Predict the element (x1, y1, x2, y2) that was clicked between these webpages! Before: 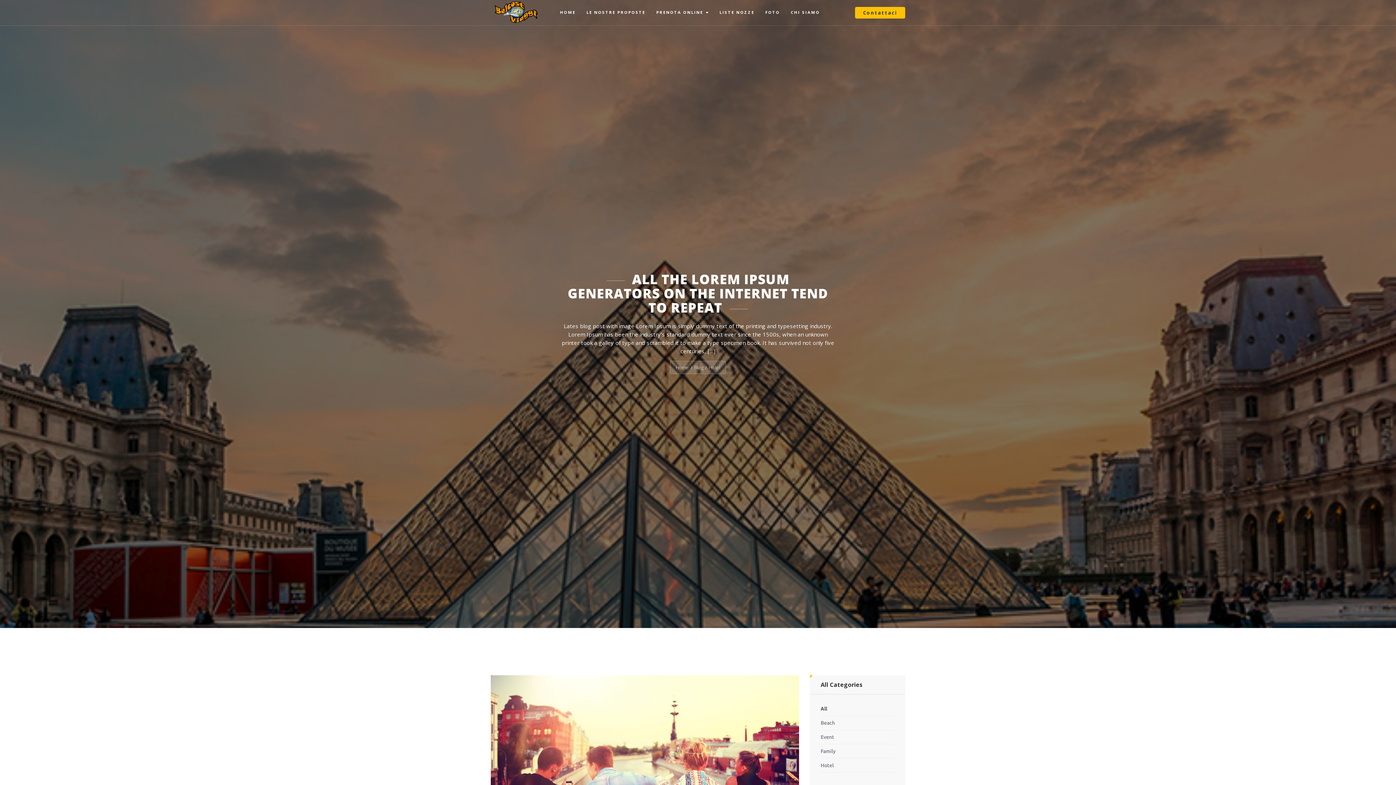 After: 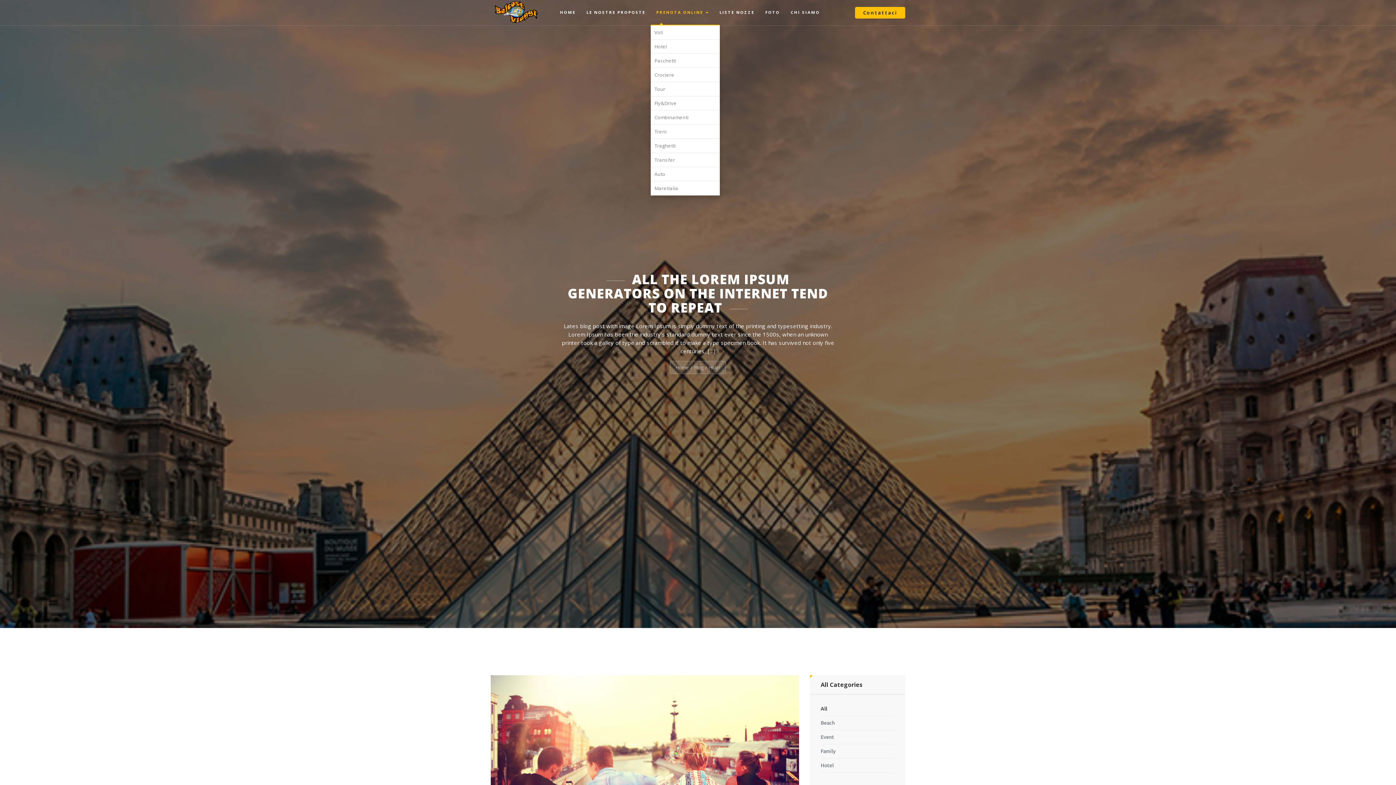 Action: bbox: (650, 0, 714, 24) label: PRENOTA ONLINE 